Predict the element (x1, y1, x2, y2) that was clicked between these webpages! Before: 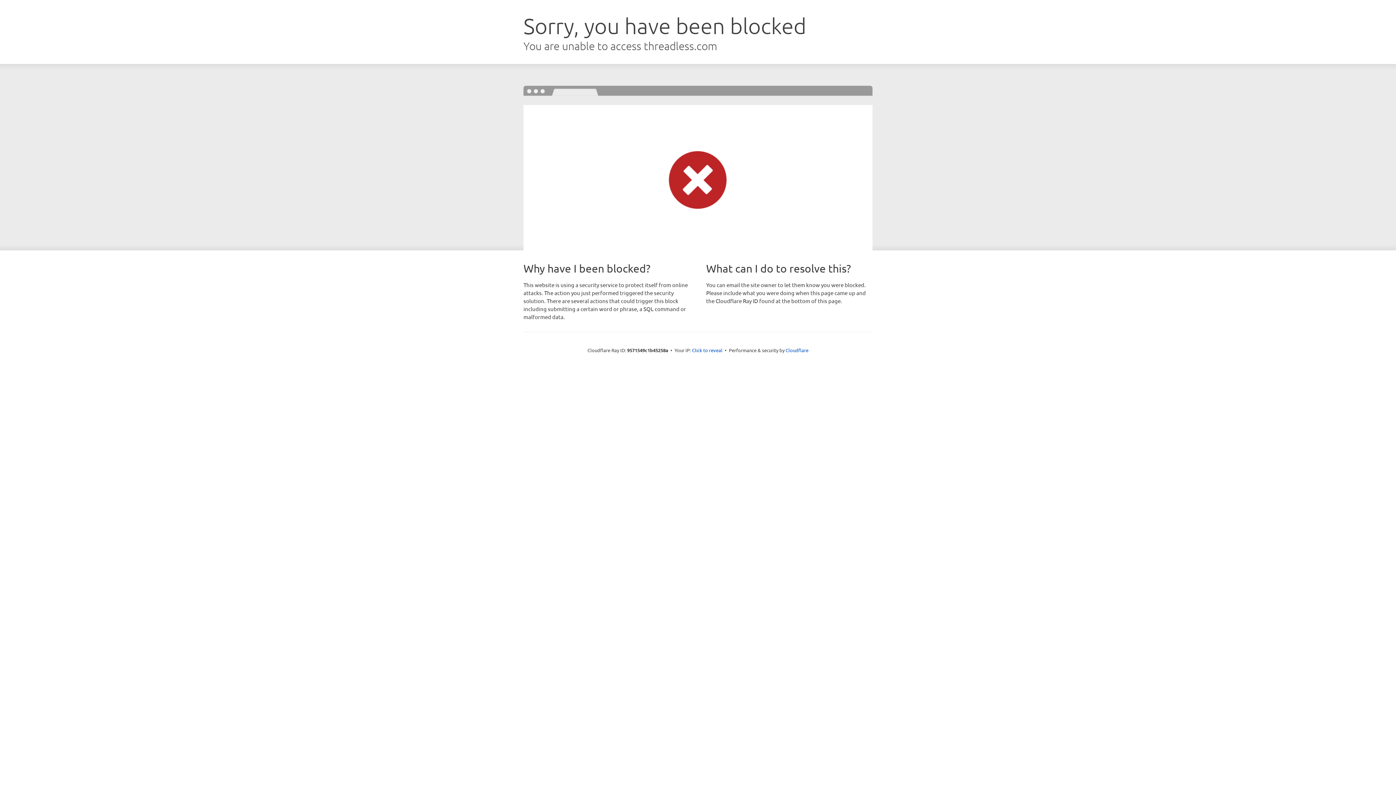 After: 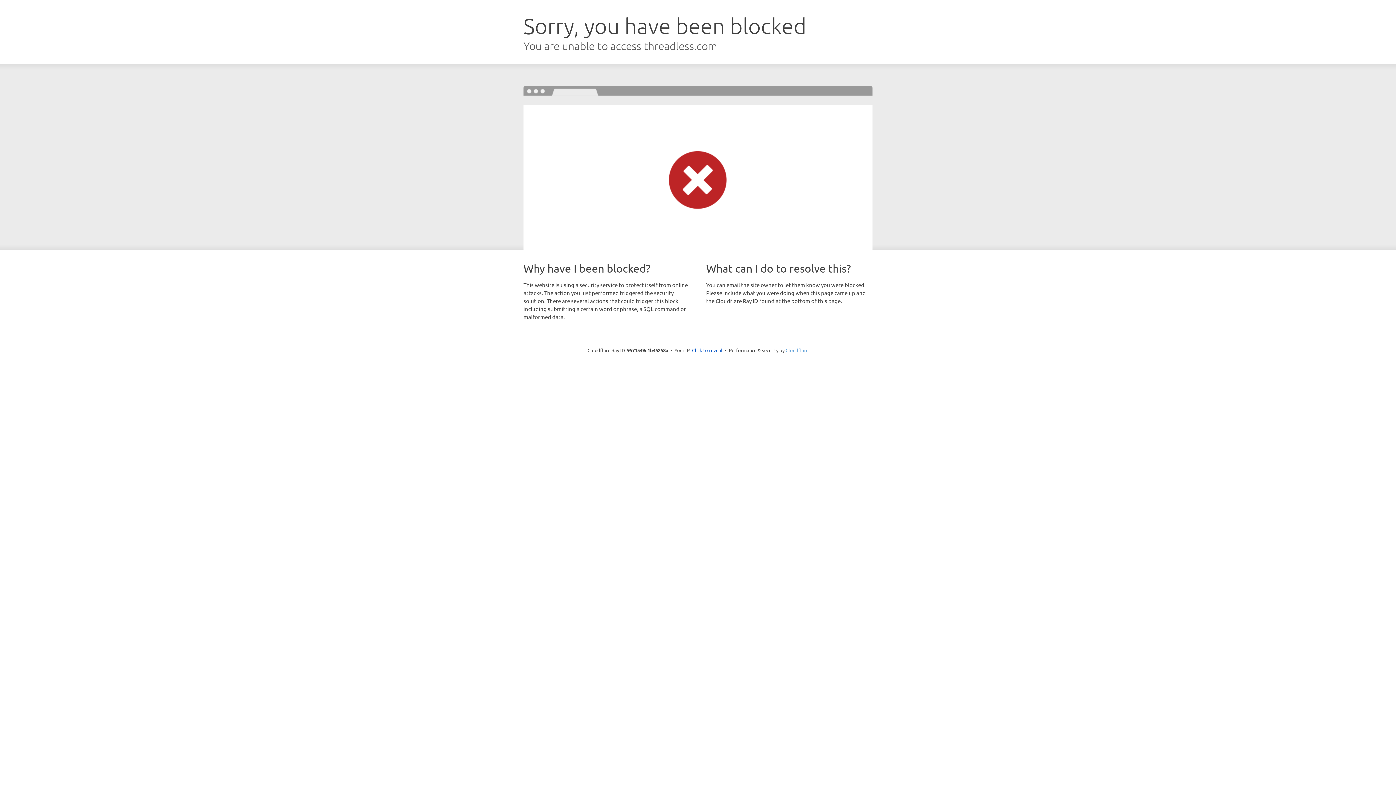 Action: bbox: (785, 347, 808, 353) label: Cloudflare